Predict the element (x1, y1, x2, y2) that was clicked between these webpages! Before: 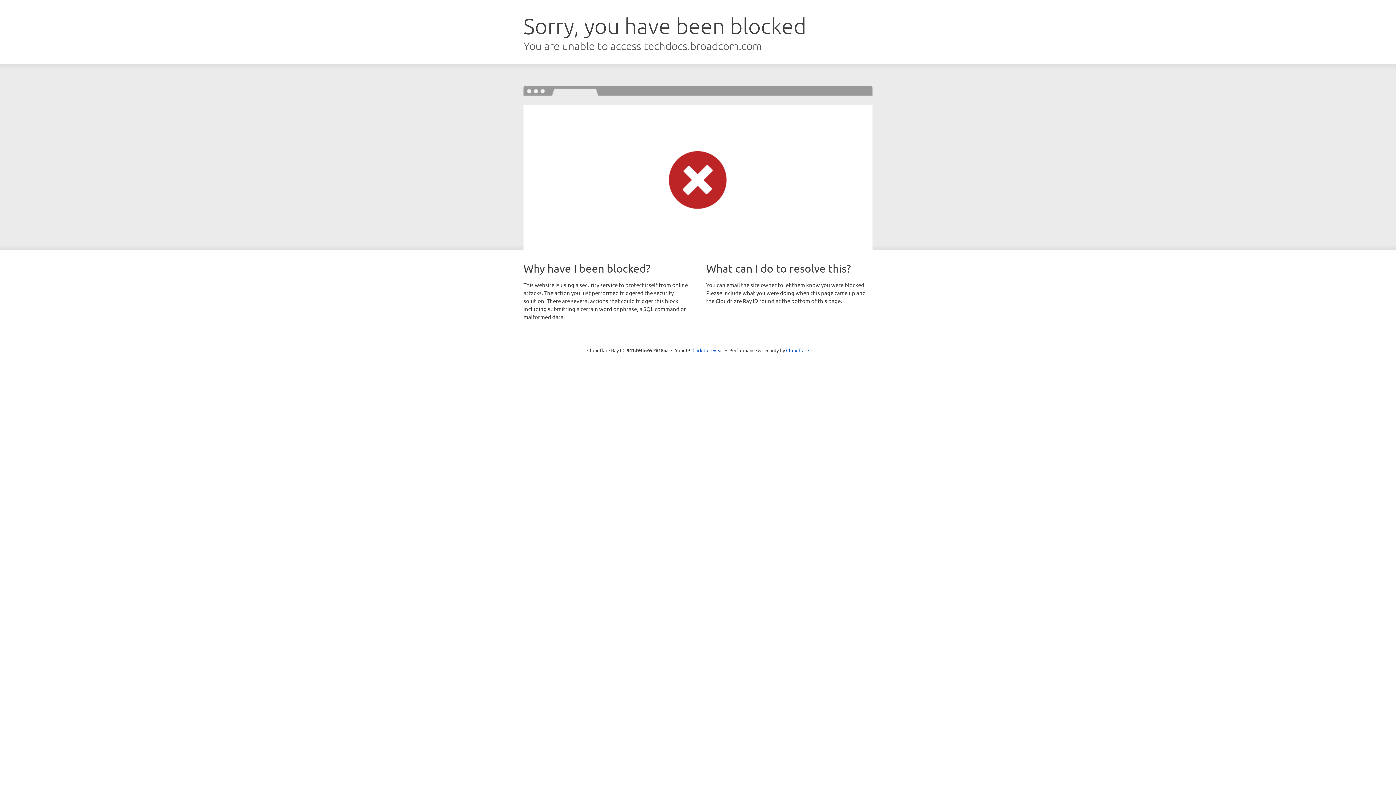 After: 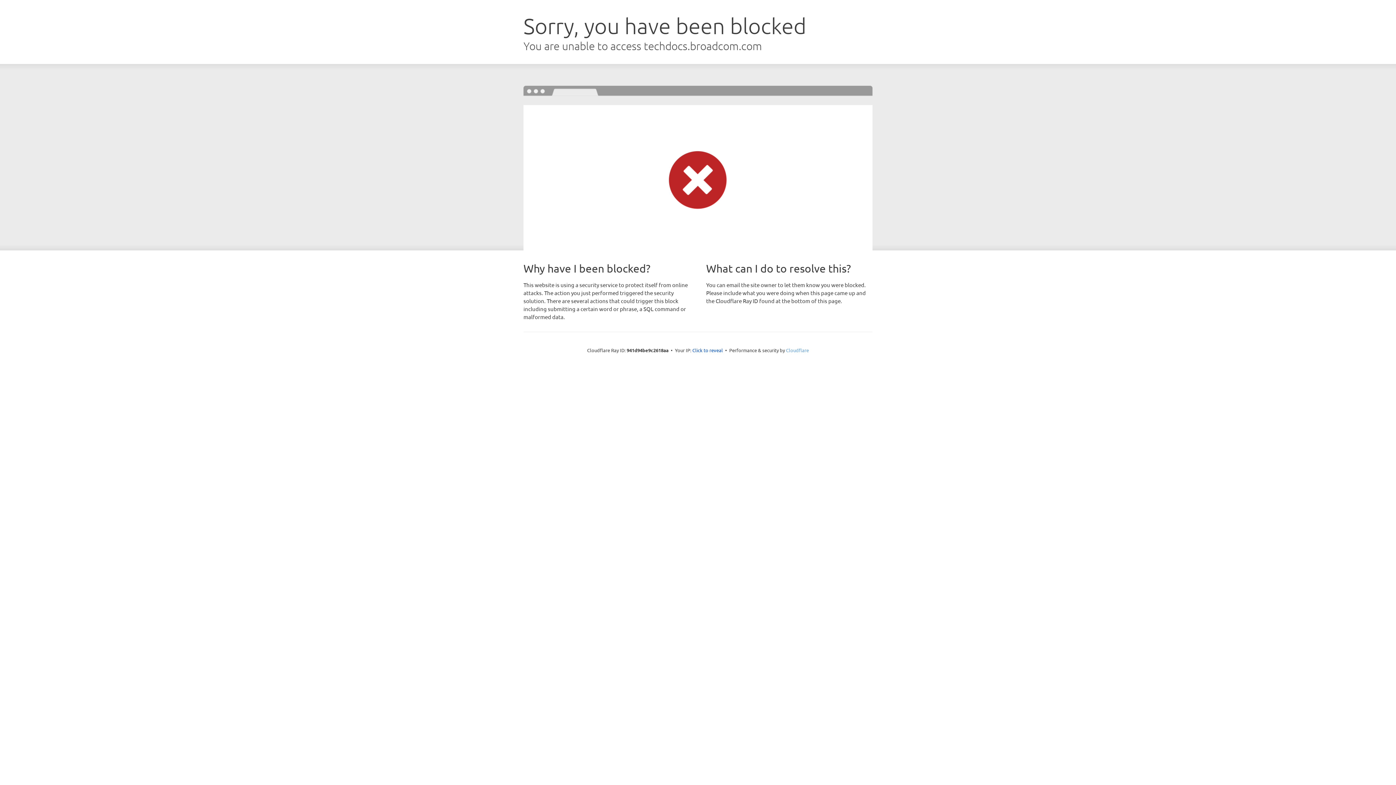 Action: bbox: (786, 347, 809, 353) label: Cloudflare